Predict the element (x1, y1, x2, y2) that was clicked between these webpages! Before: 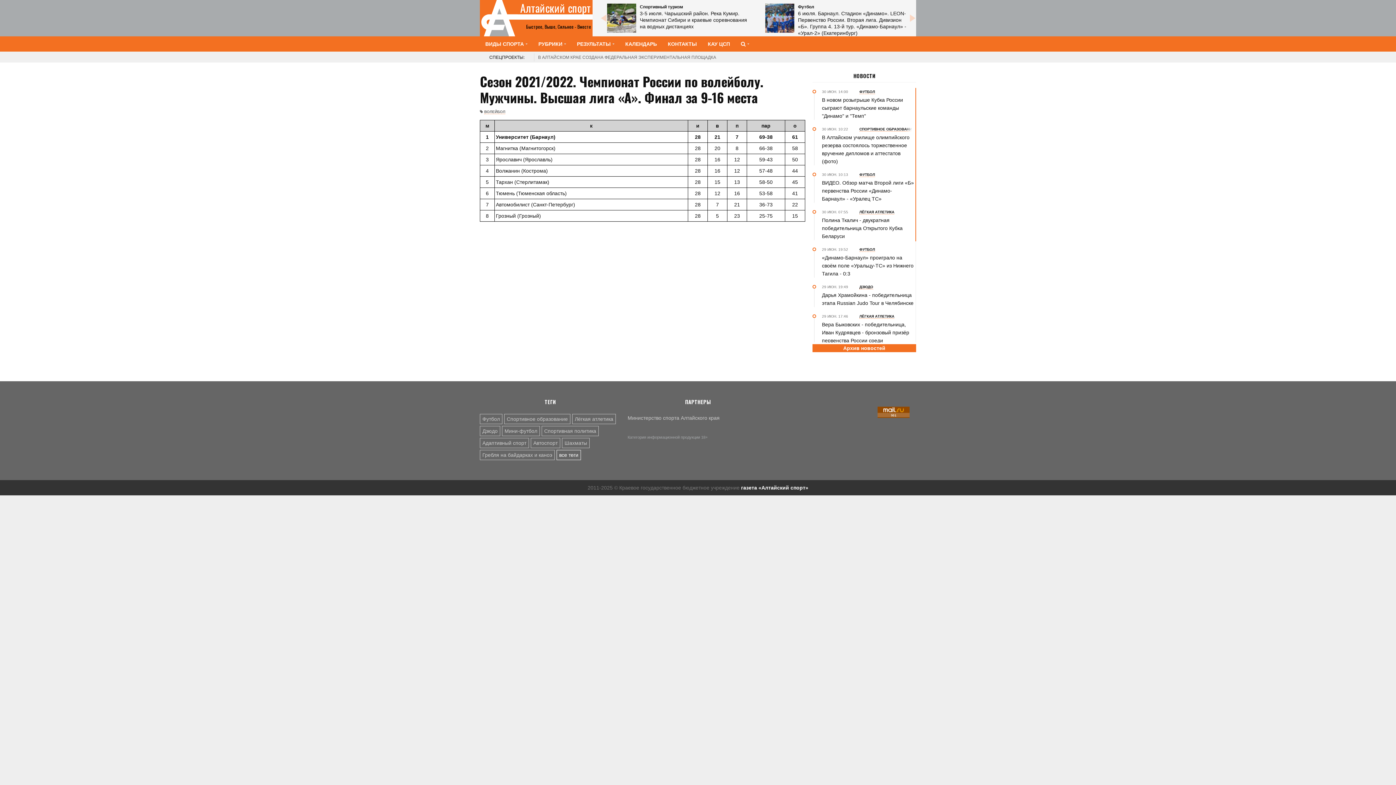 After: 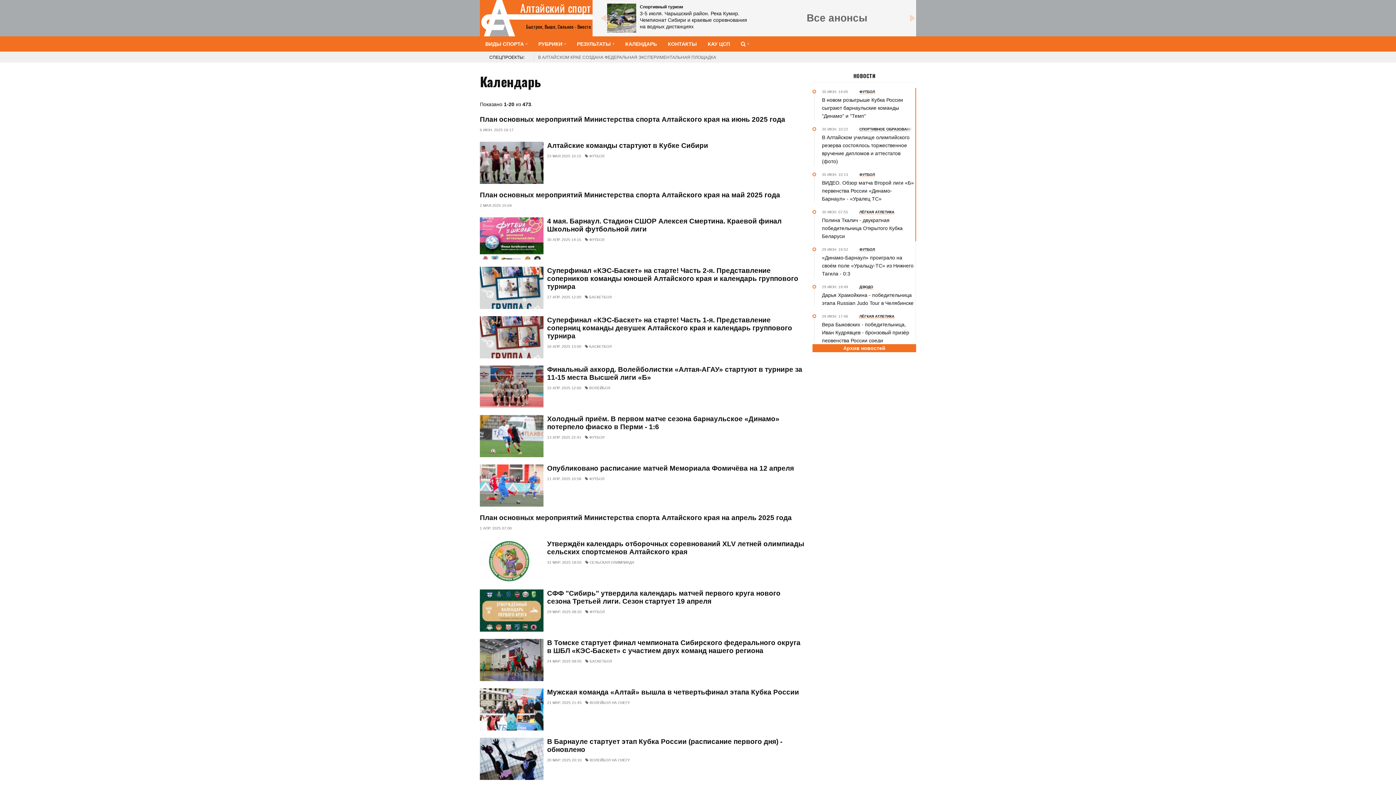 Action: label: КАЛЕНДАРЬ bbox: (620, 36, 662, 51)